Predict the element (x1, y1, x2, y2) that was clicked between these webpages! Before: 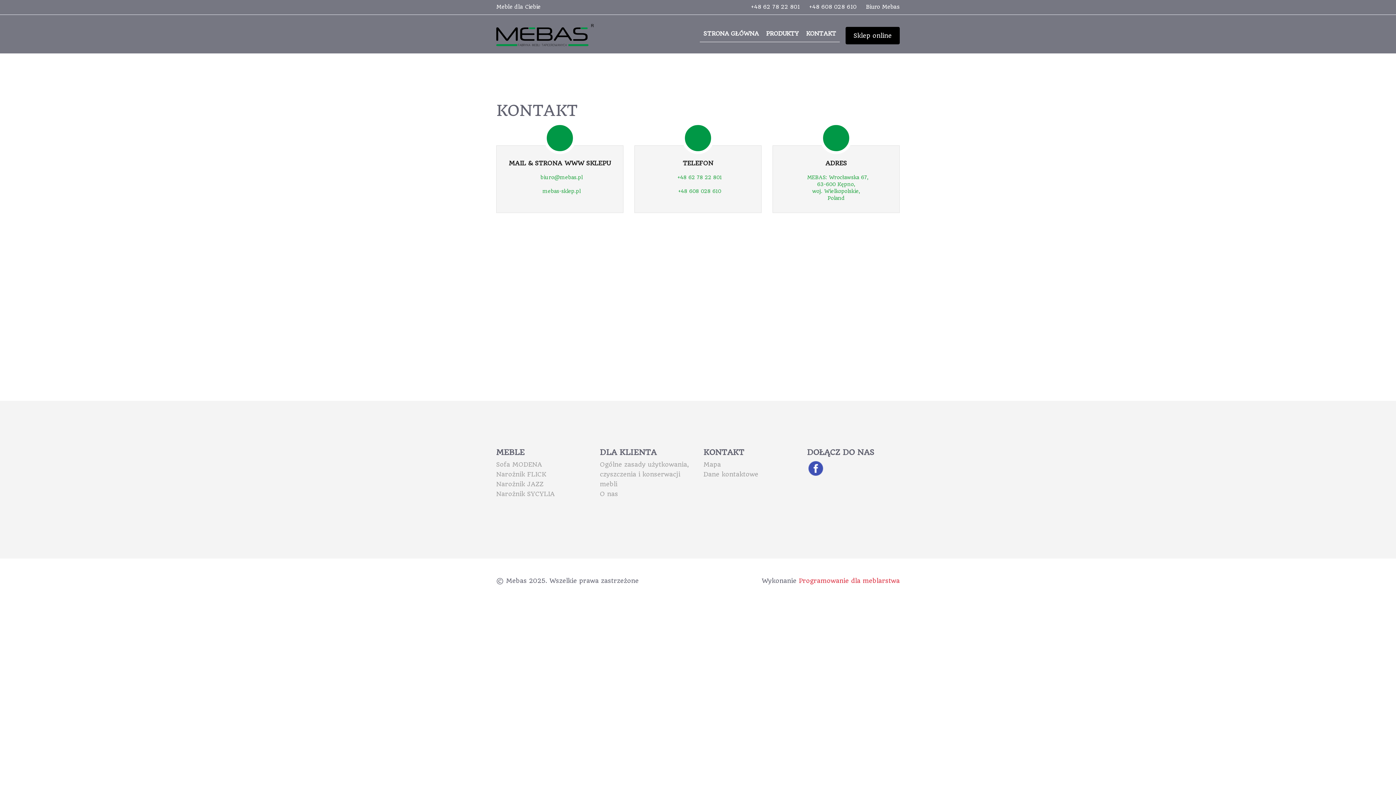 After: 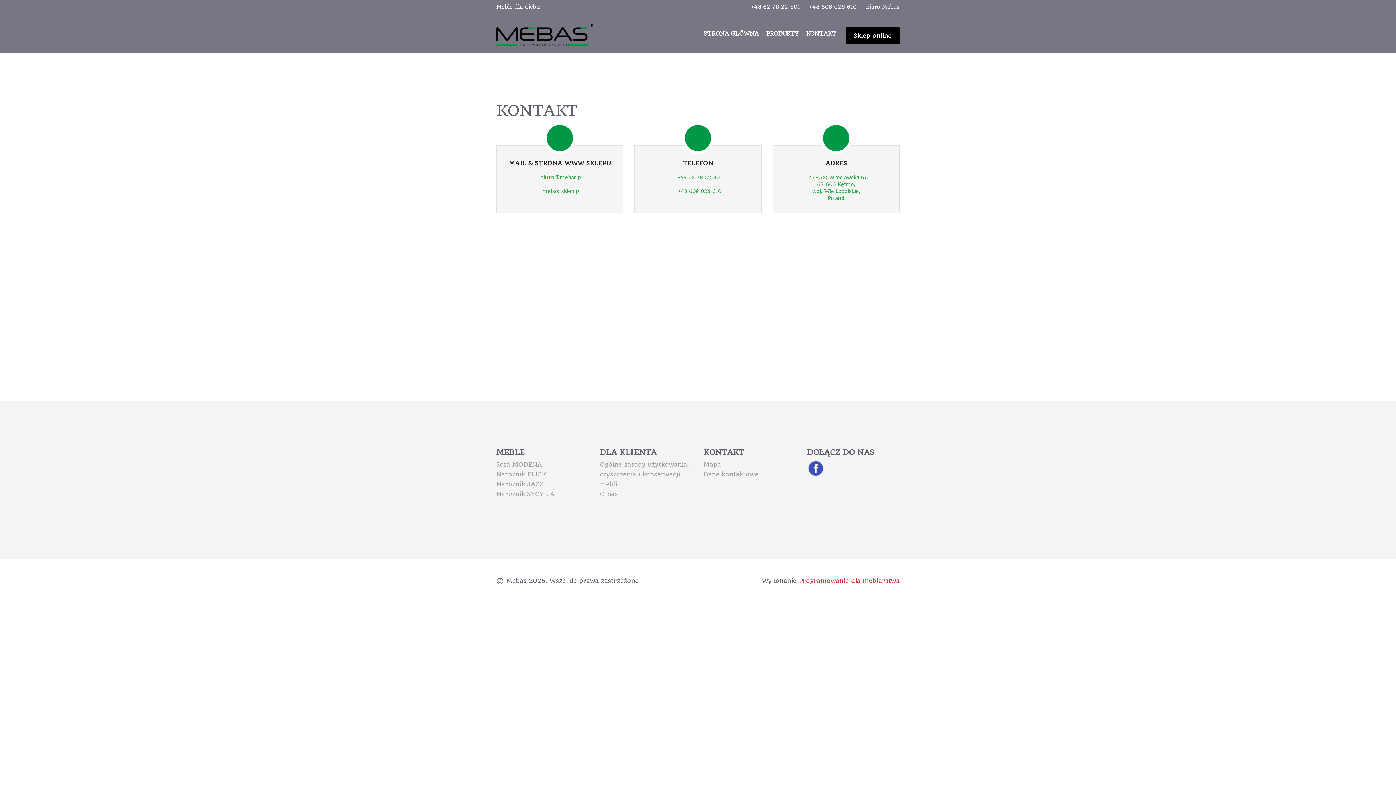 Action: label: Biuro Mebas bbox: (866, 3, 900, 10)